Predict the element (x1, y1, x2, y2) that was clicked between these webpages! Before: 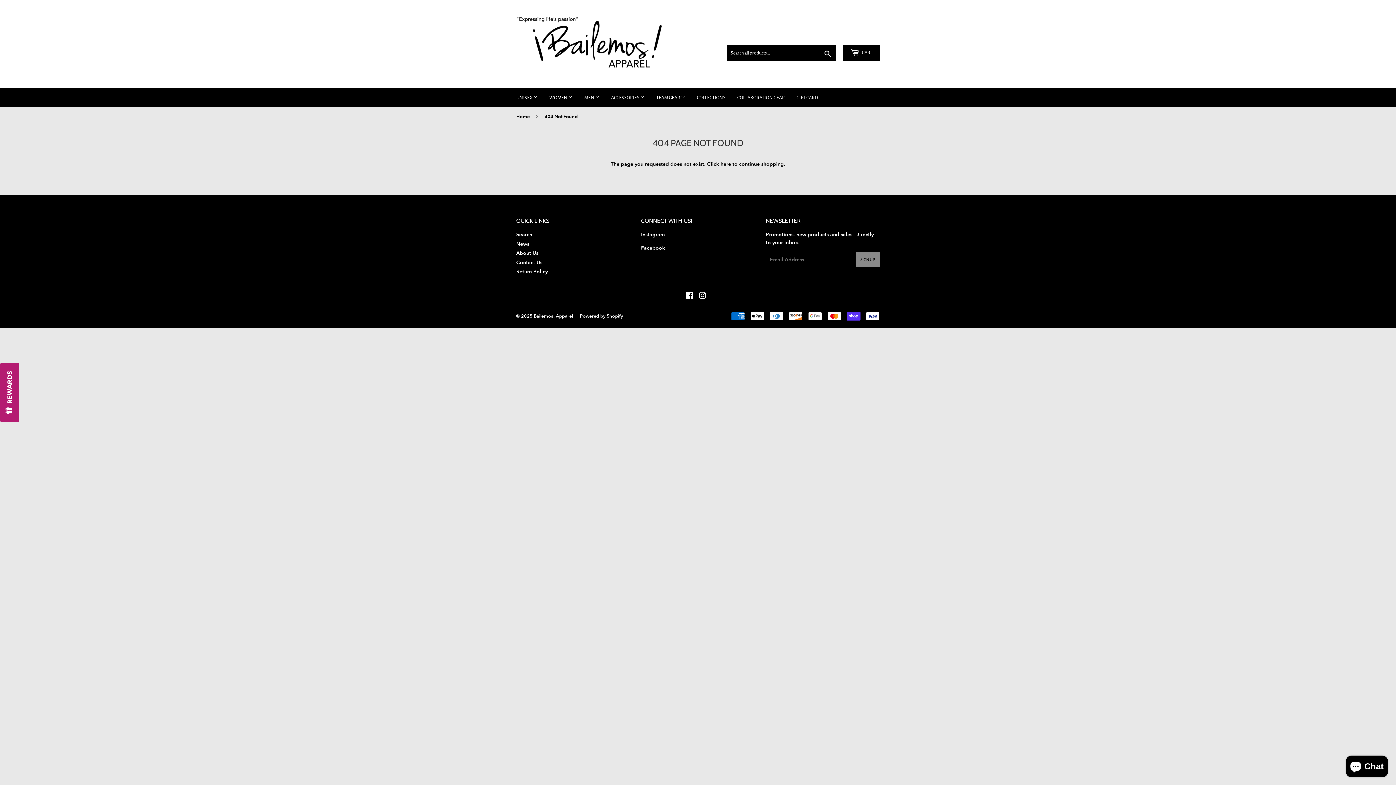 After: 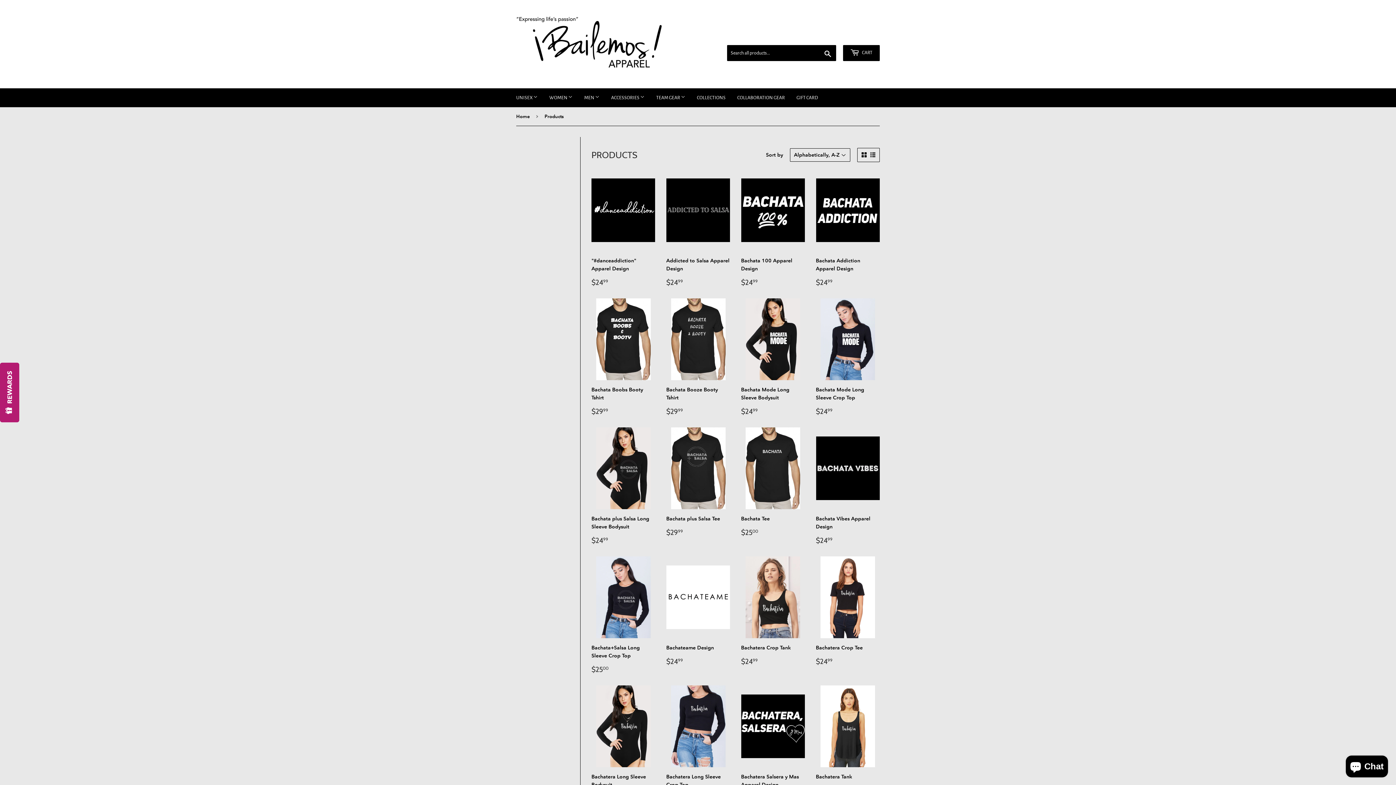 Action: bbox: (720, 160, 731, 167) label: here